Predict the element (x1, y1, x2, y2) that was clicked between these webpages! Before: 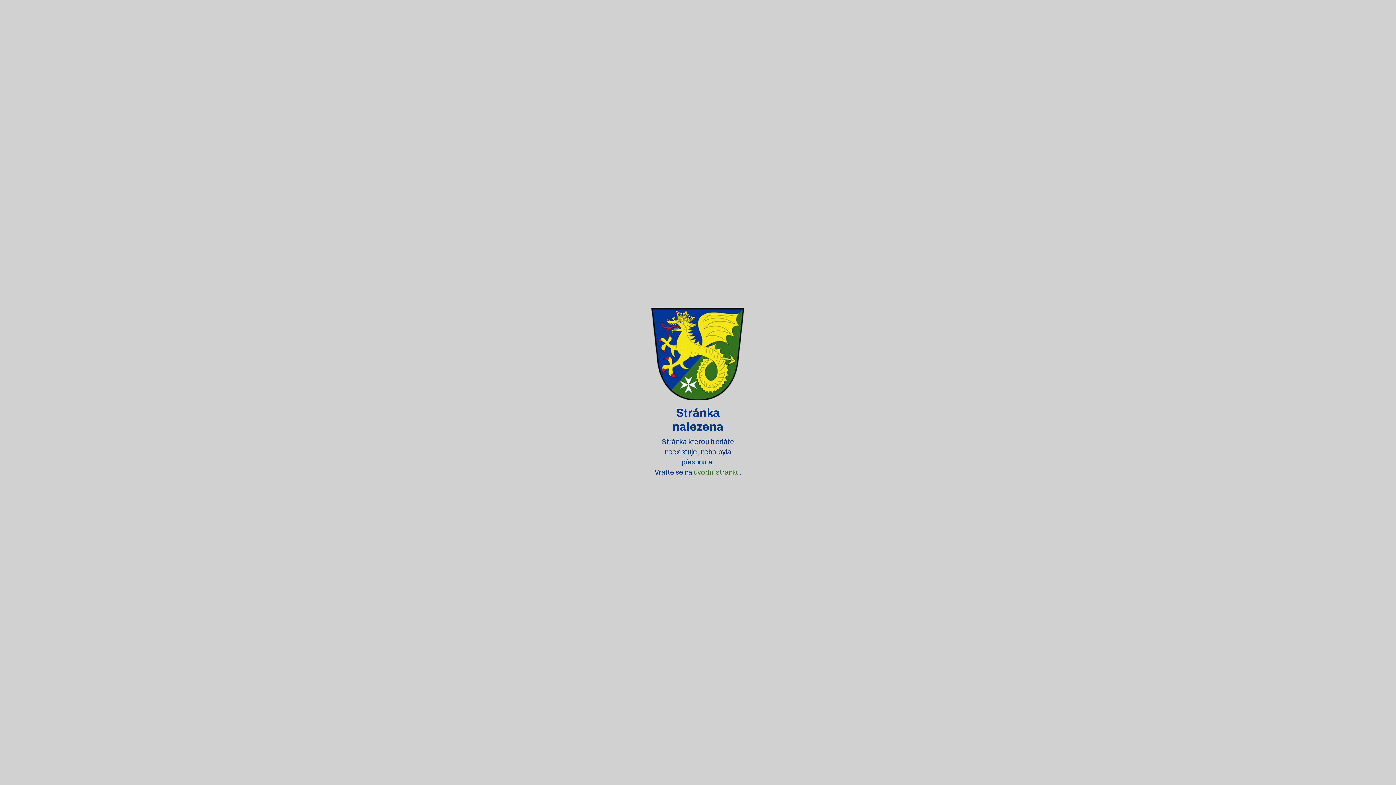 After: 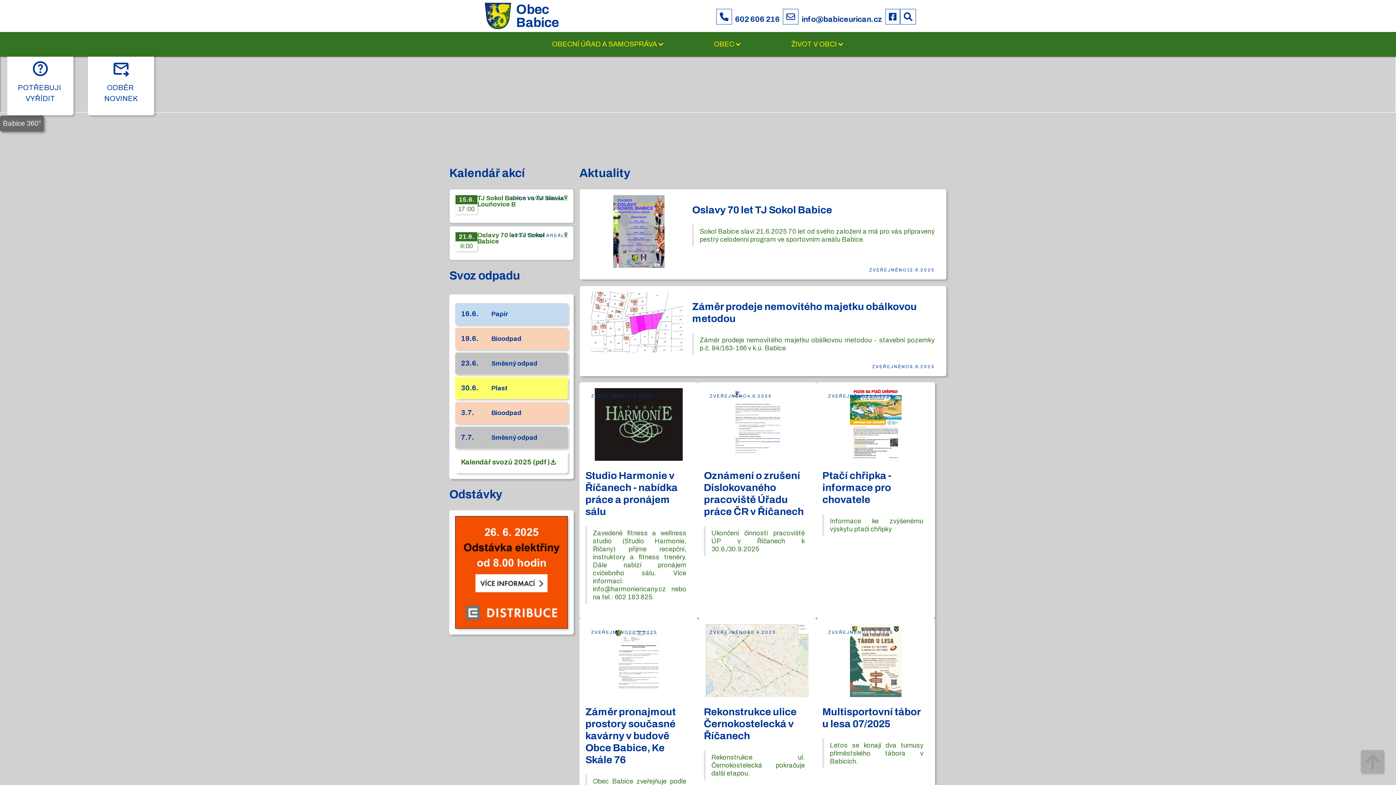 Action: label: úvodní stránku bbox: (694, 468, 739, 476)